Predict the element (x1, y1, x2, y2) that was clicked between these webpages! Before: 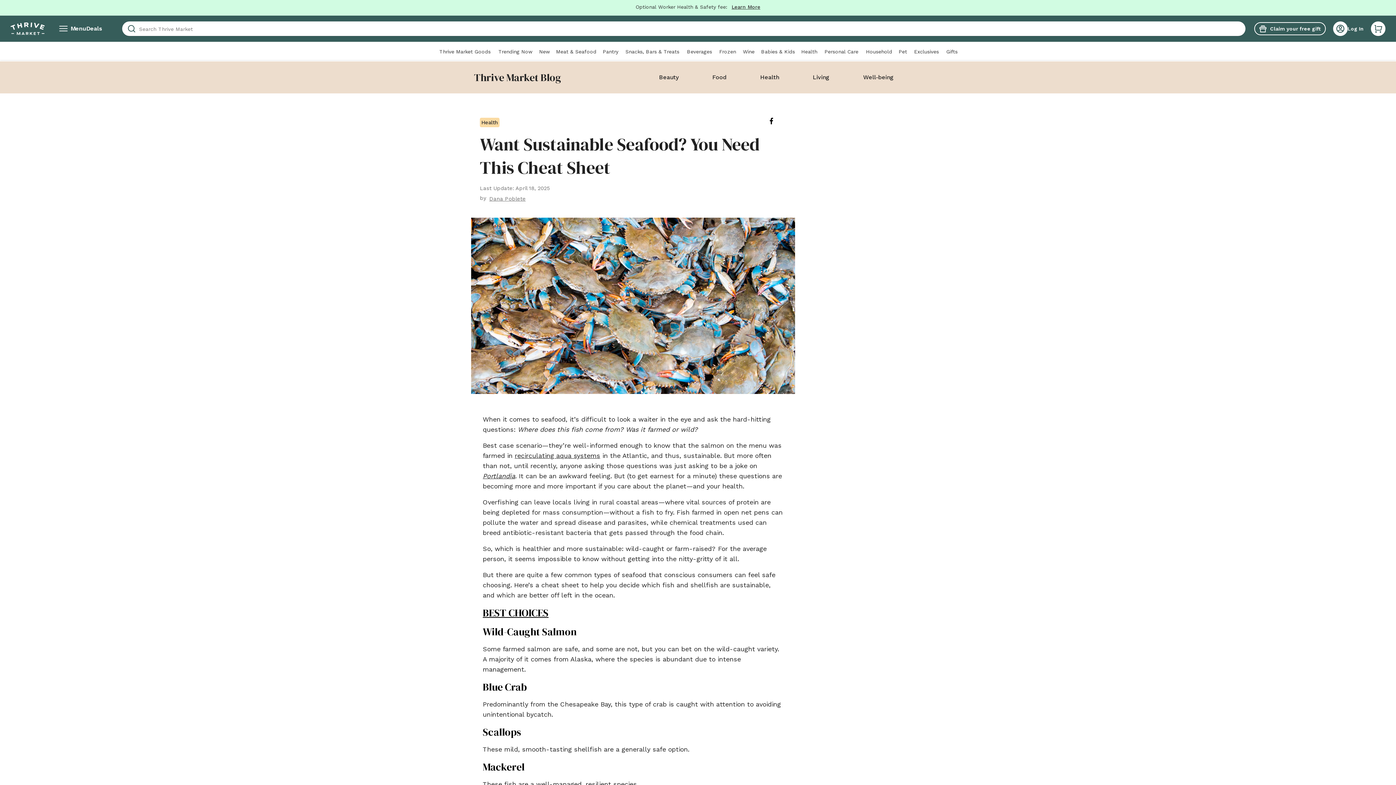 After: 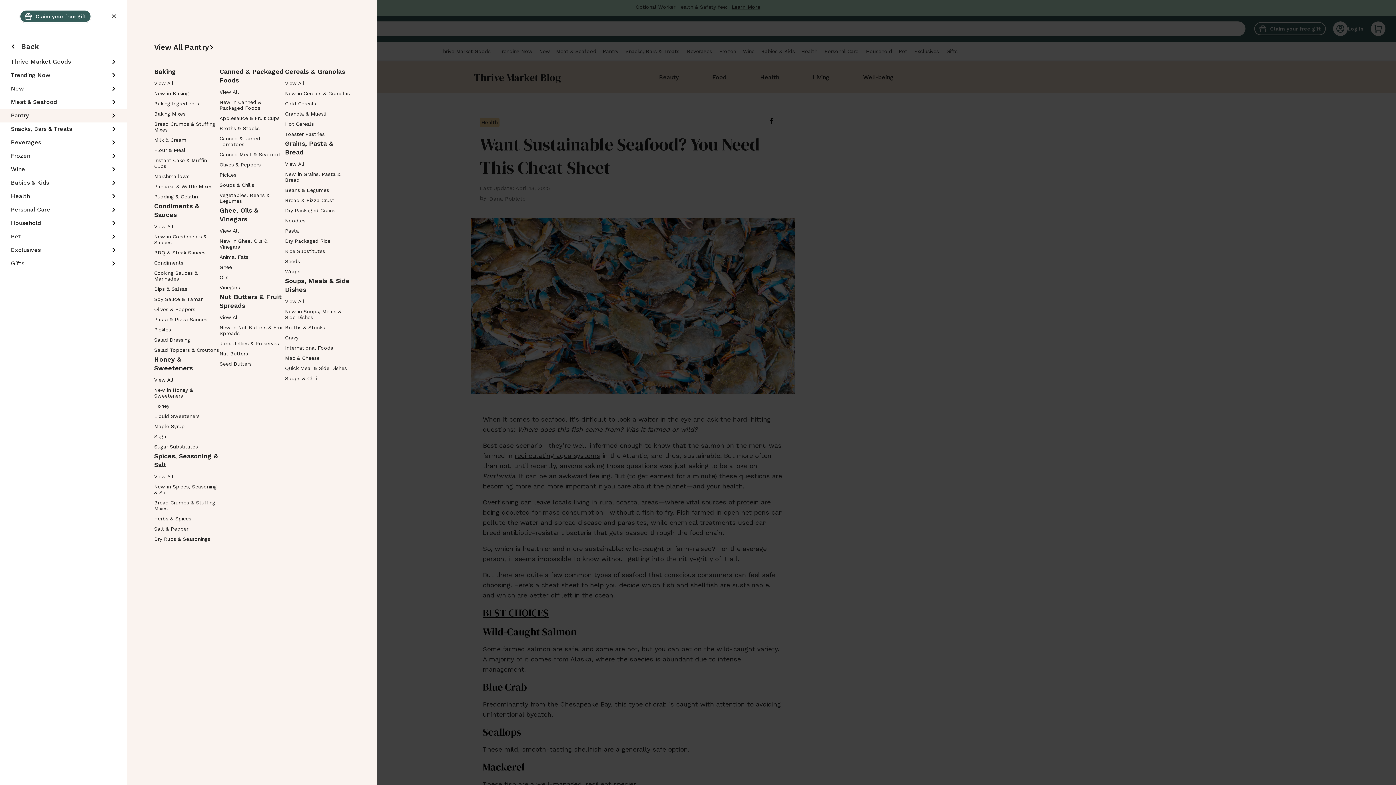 Action: bbox: (602, 45, 619, 60) label: Pantry